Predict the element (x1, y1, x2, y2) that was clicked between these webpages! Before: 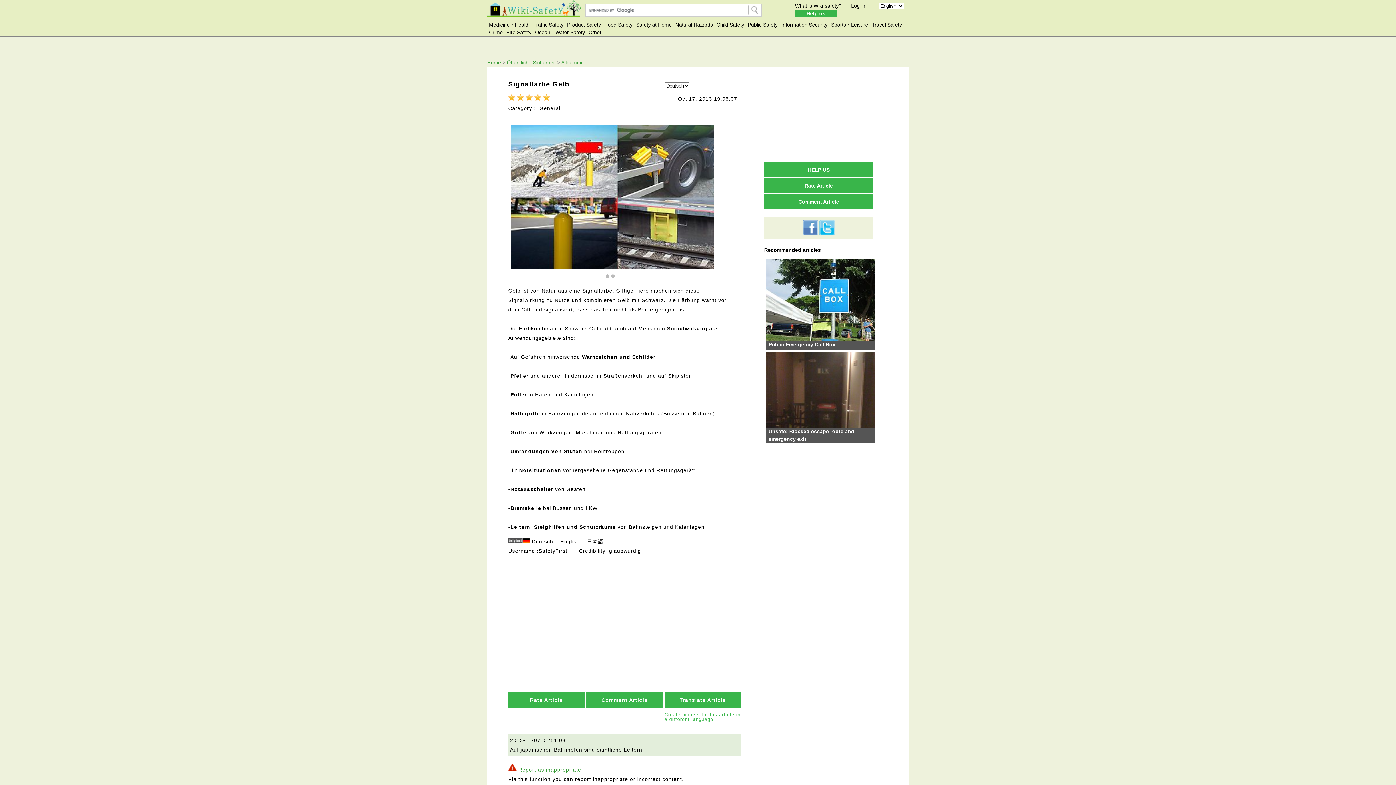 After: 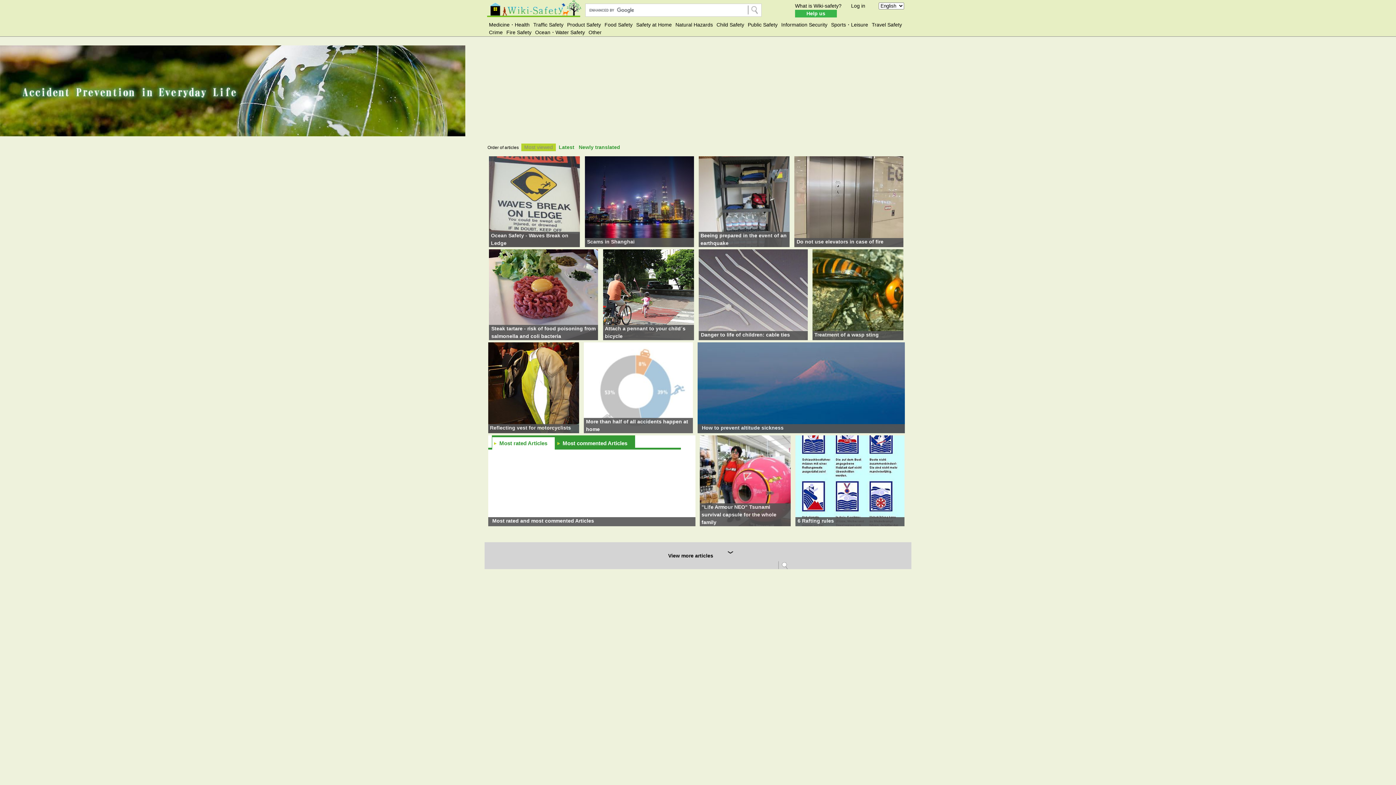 Action: bbox: (487, 59, 501, 65) label: Home